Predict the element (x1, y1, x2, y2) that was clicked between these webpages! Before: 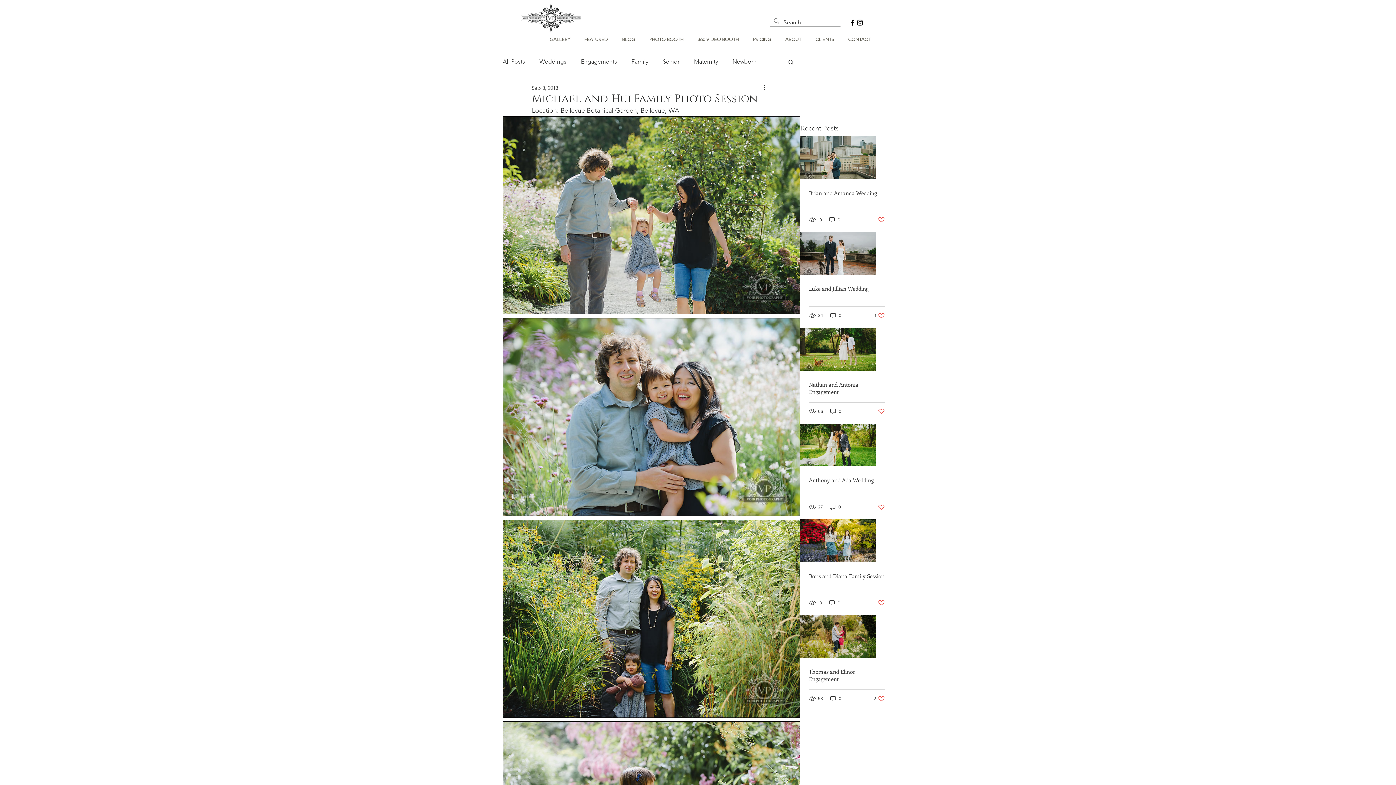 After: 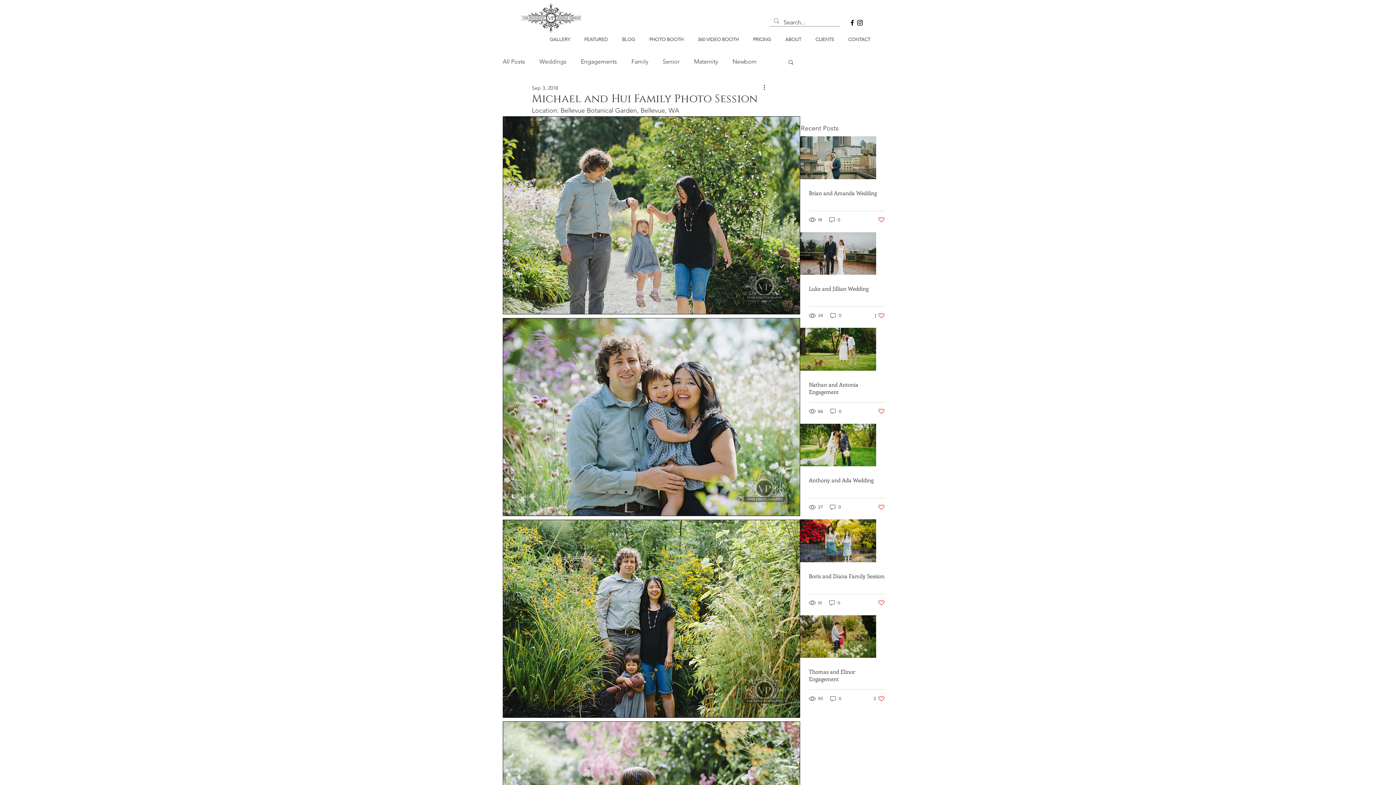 Action: bbox: (874, 312, 885, 319) label: Like post